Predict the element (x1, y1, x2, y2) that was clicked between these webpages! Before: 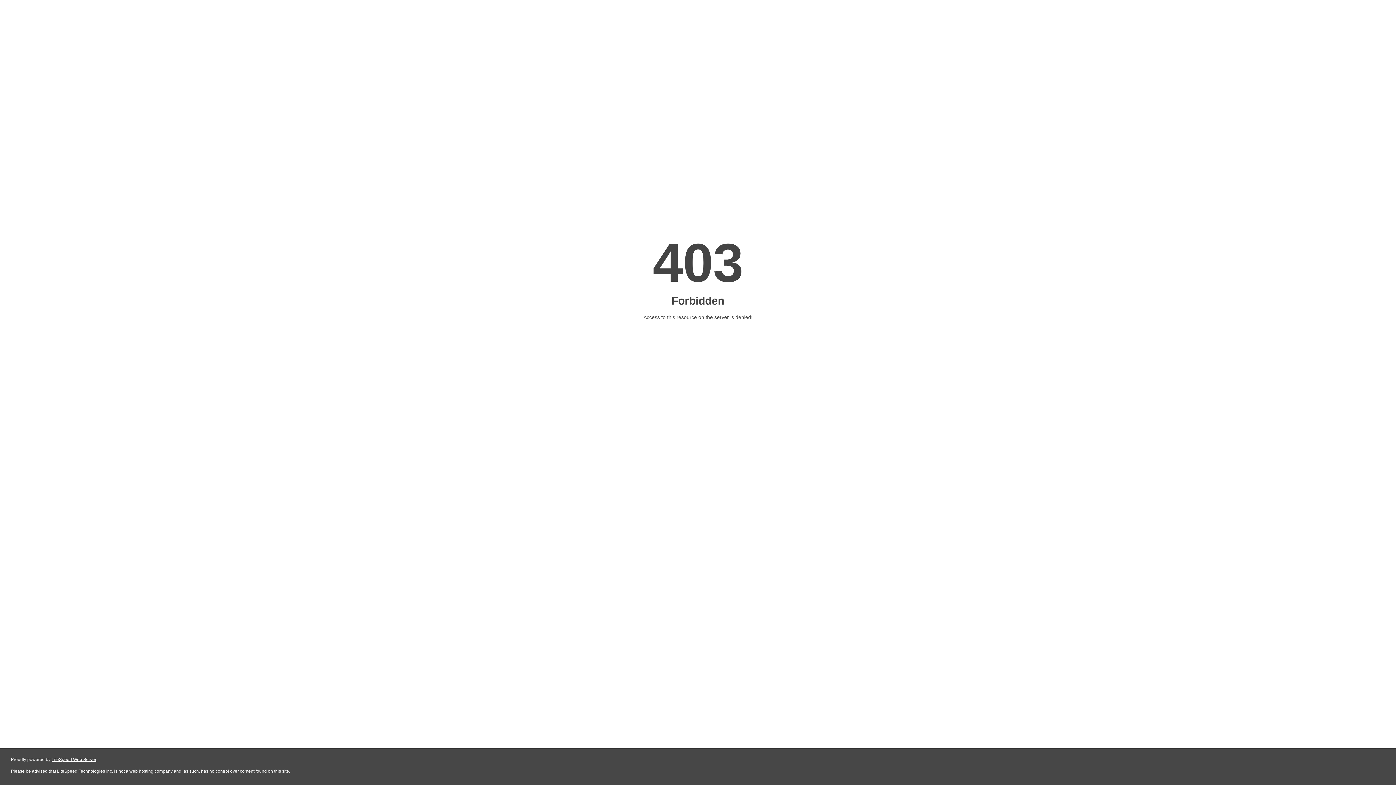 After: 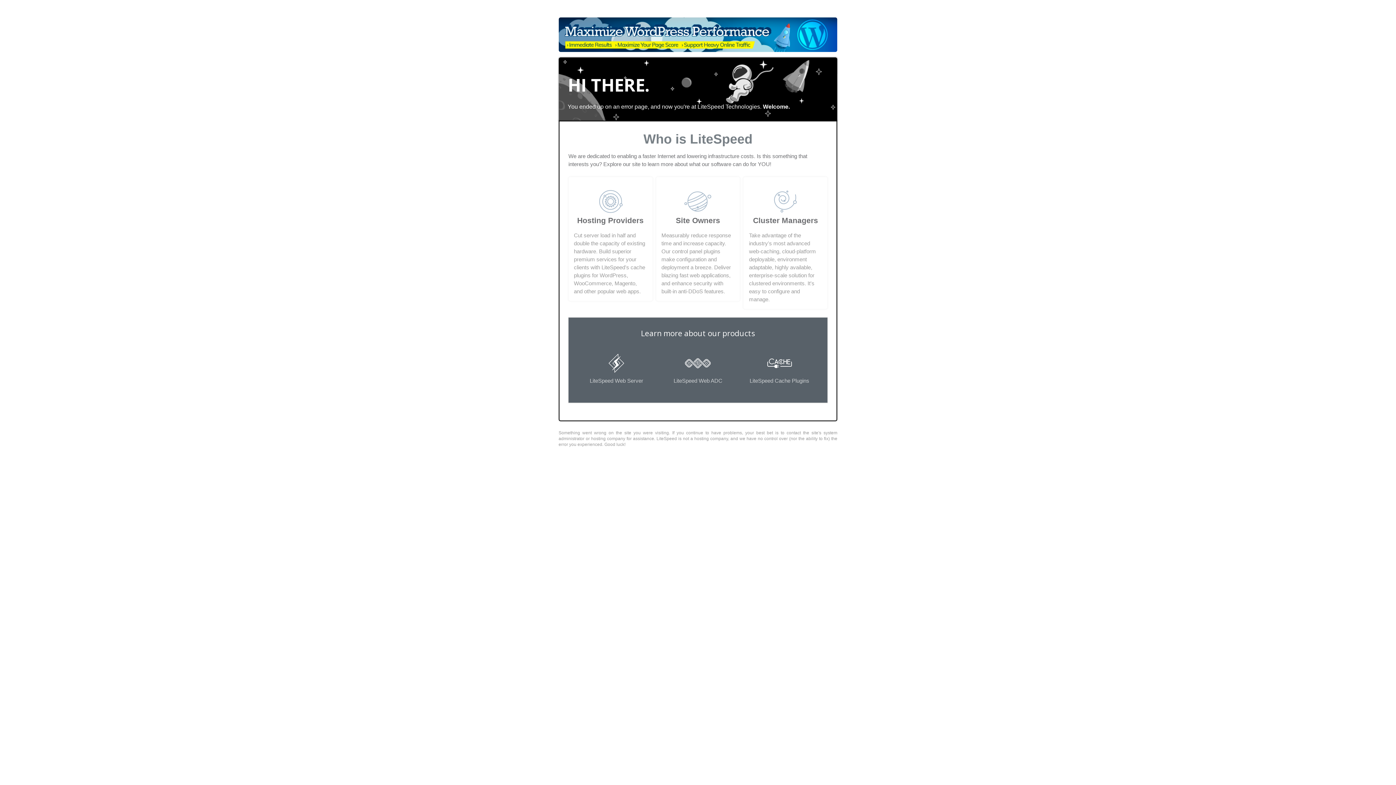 Action: bbox: (51, 757, 96, 762) label: LiteSpeed Web Server